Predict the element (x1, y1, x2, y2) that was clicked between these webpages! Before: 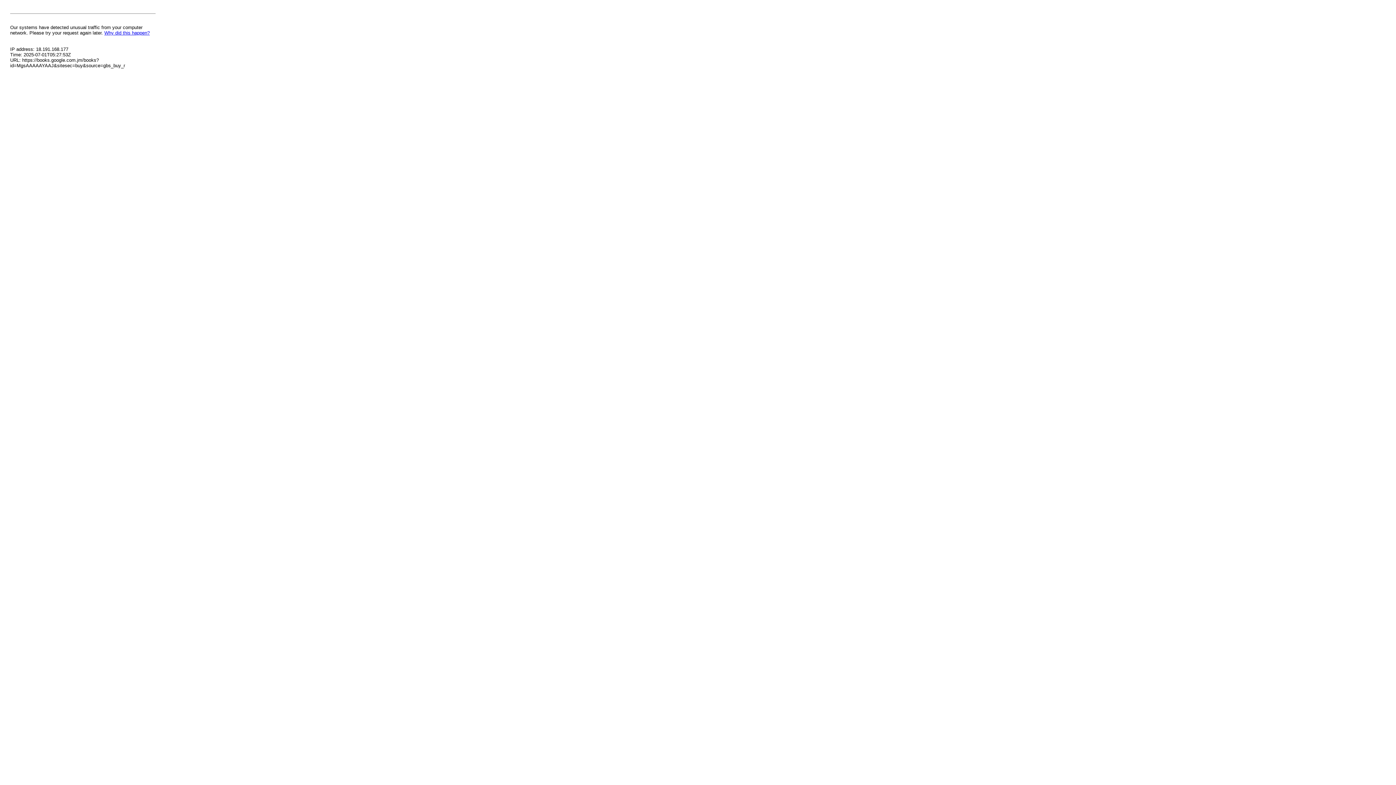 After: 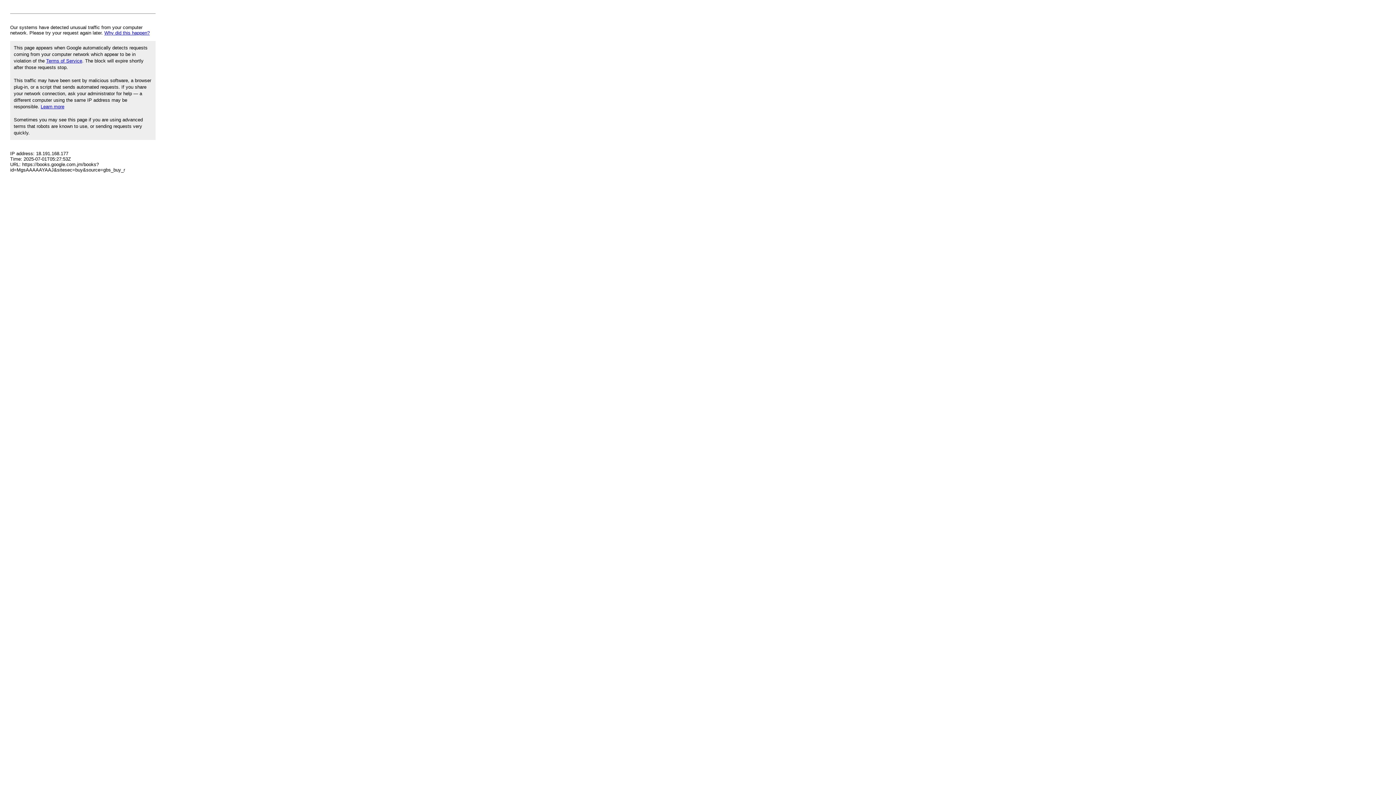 Action: bbox: (104, 30, 149, 35) label: Why did this happen?